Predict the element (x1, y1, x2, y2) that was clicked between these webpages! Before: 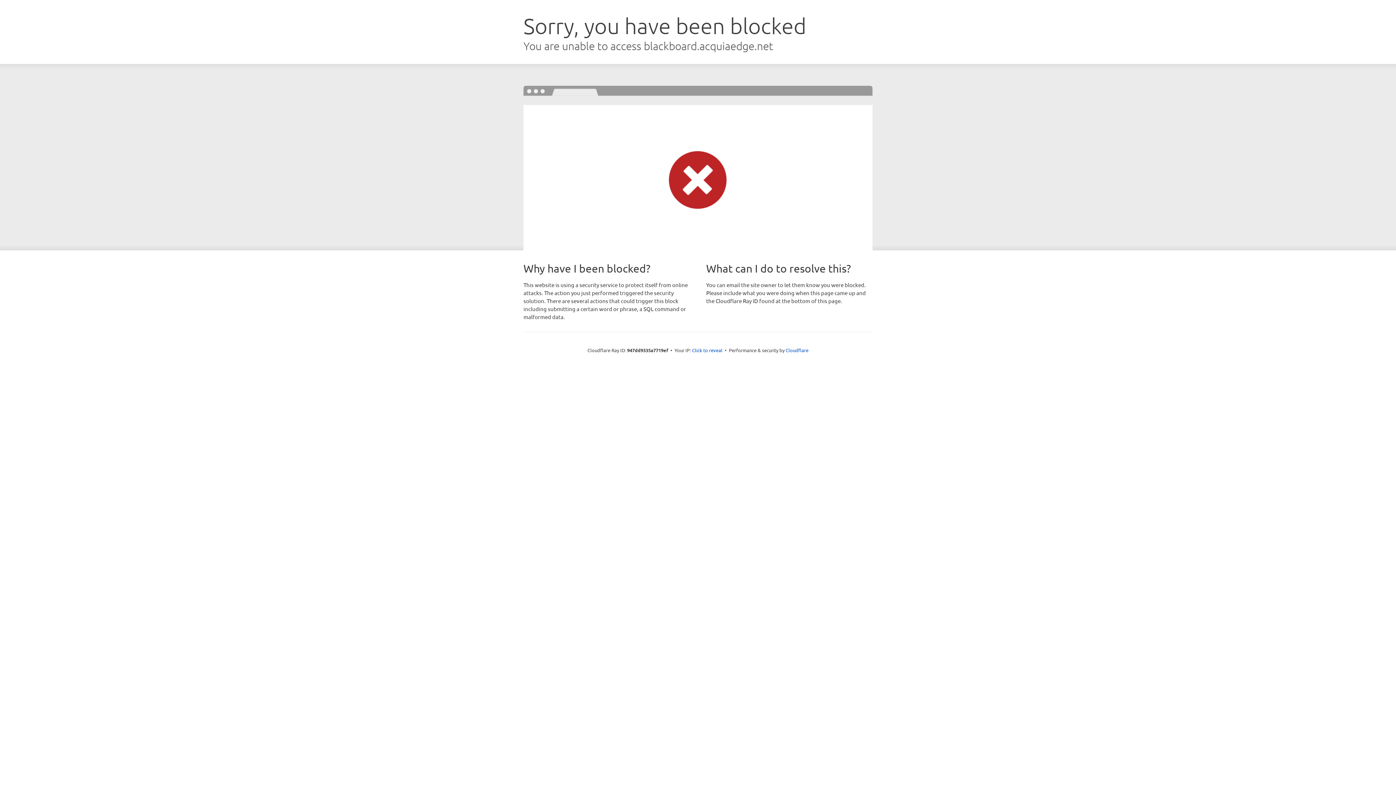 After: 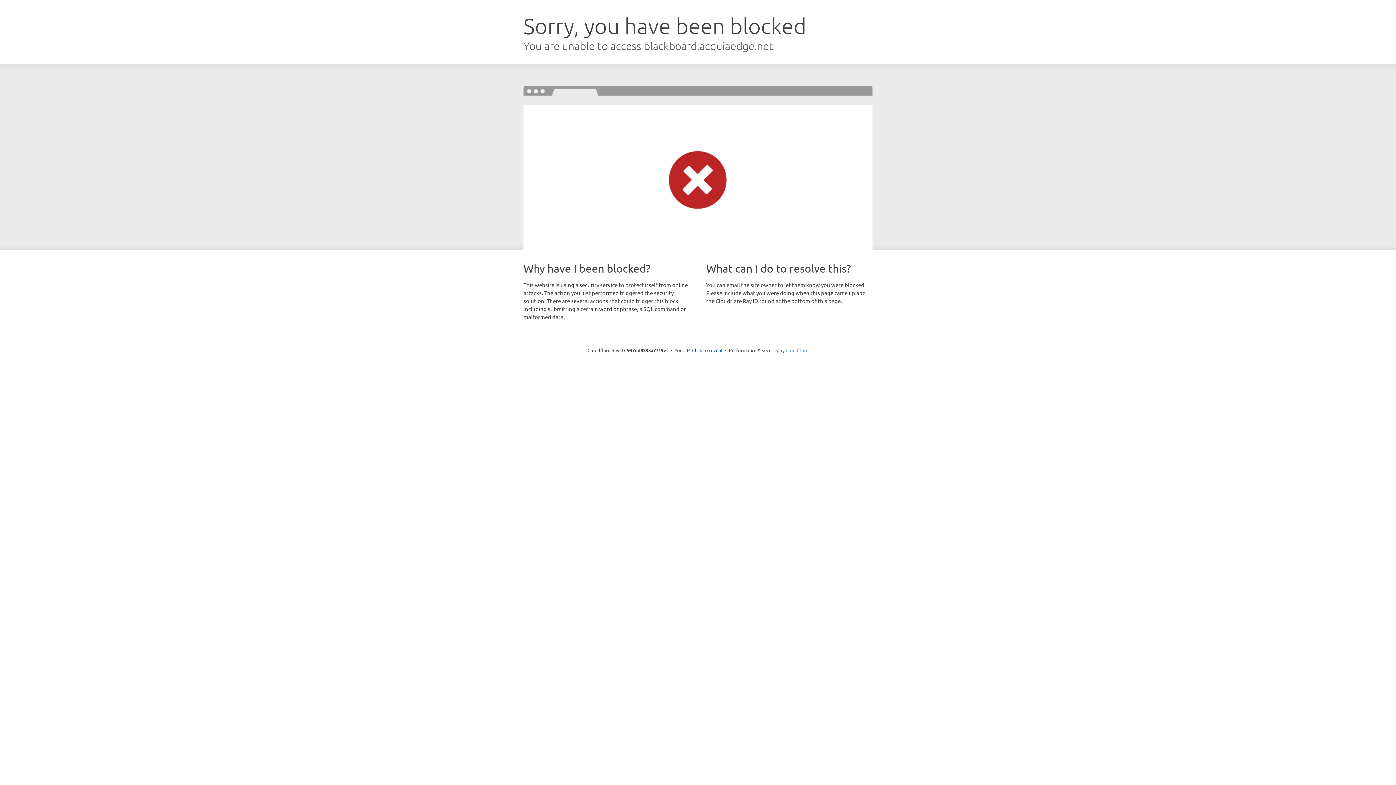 Action: label: Cloudflare bbox: (785, 347, 808, 353)